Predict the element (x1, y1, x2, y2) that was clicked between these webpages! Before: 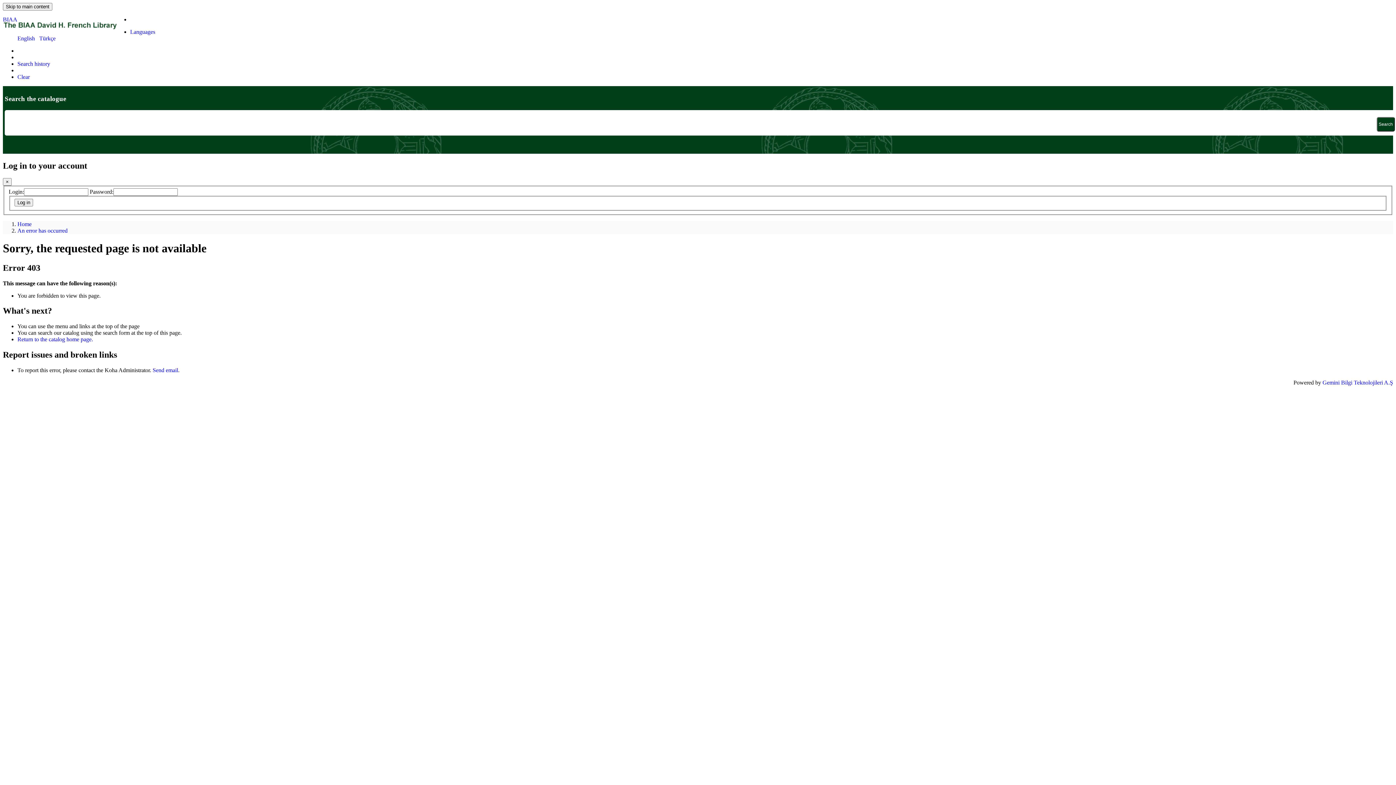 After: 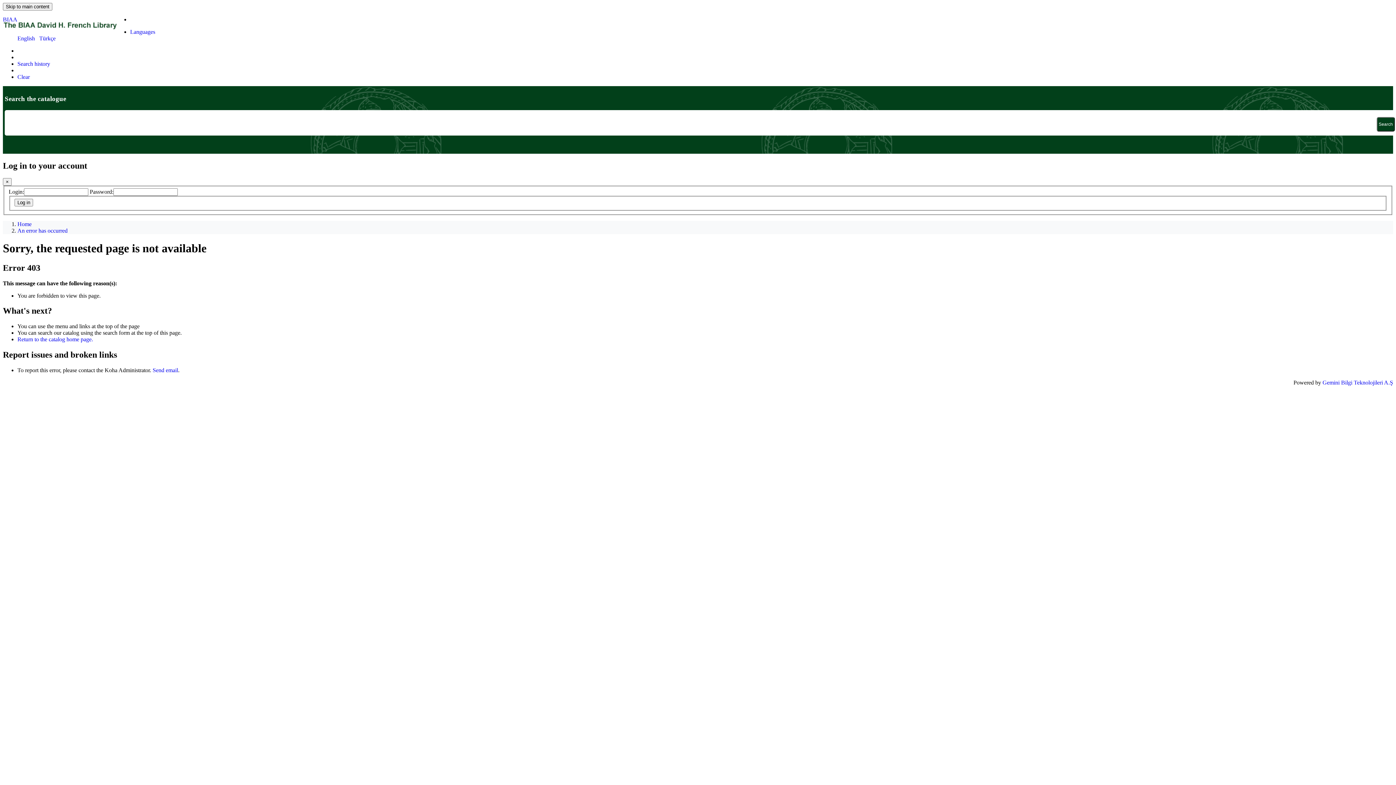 Action: label: Clear bbox: (17, 73, 29, 80)